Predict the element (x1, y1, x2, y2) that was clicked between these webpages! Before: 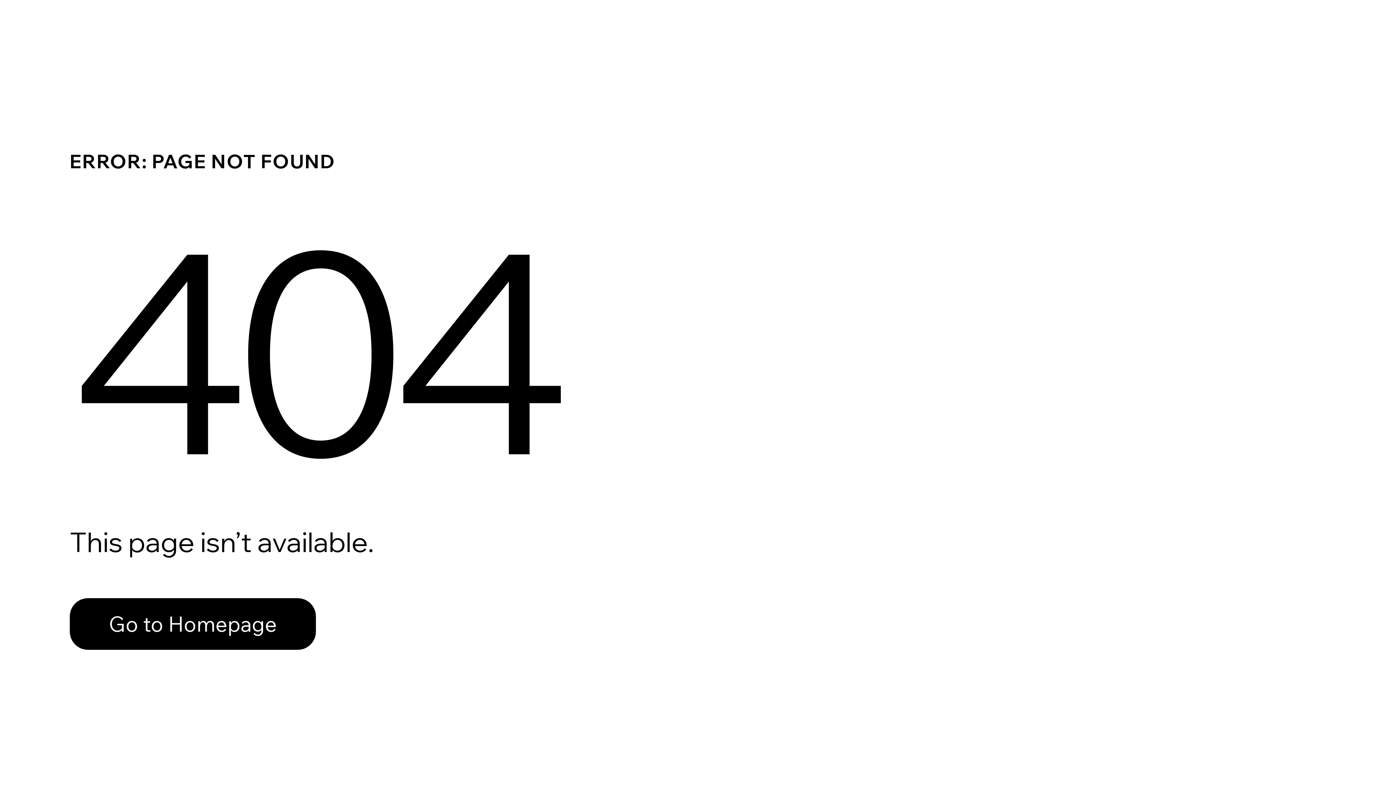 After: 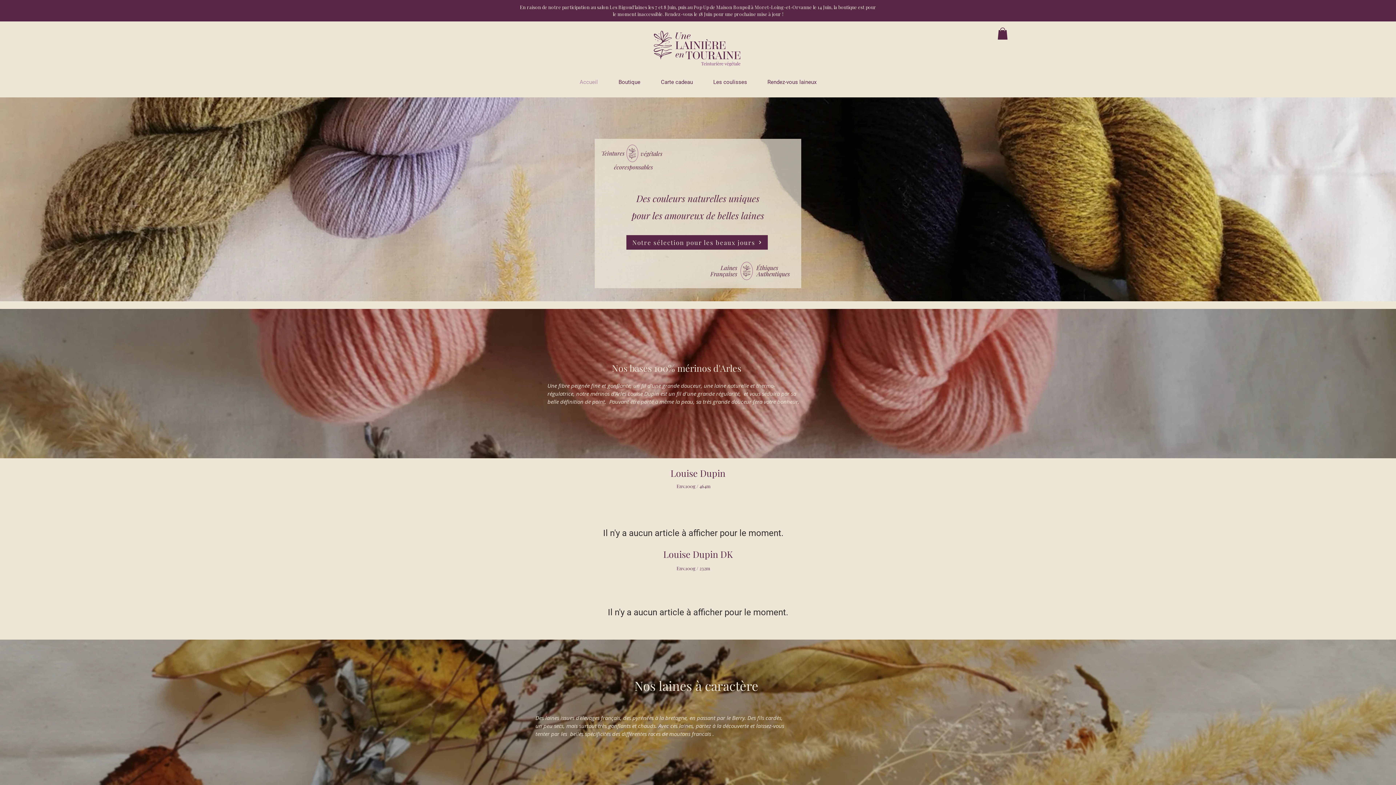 Action: label: Go to Homepage bbox: (69, 582, 768, 659)